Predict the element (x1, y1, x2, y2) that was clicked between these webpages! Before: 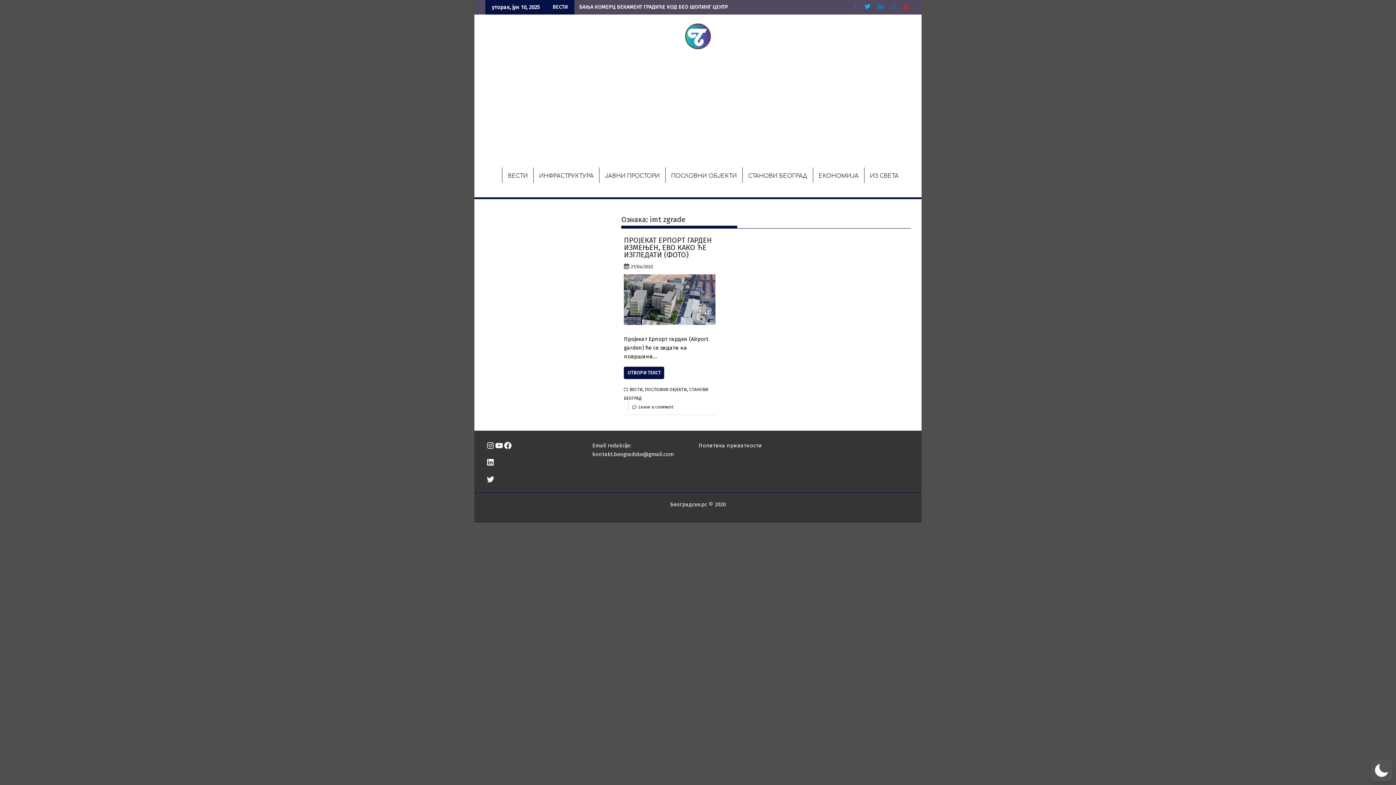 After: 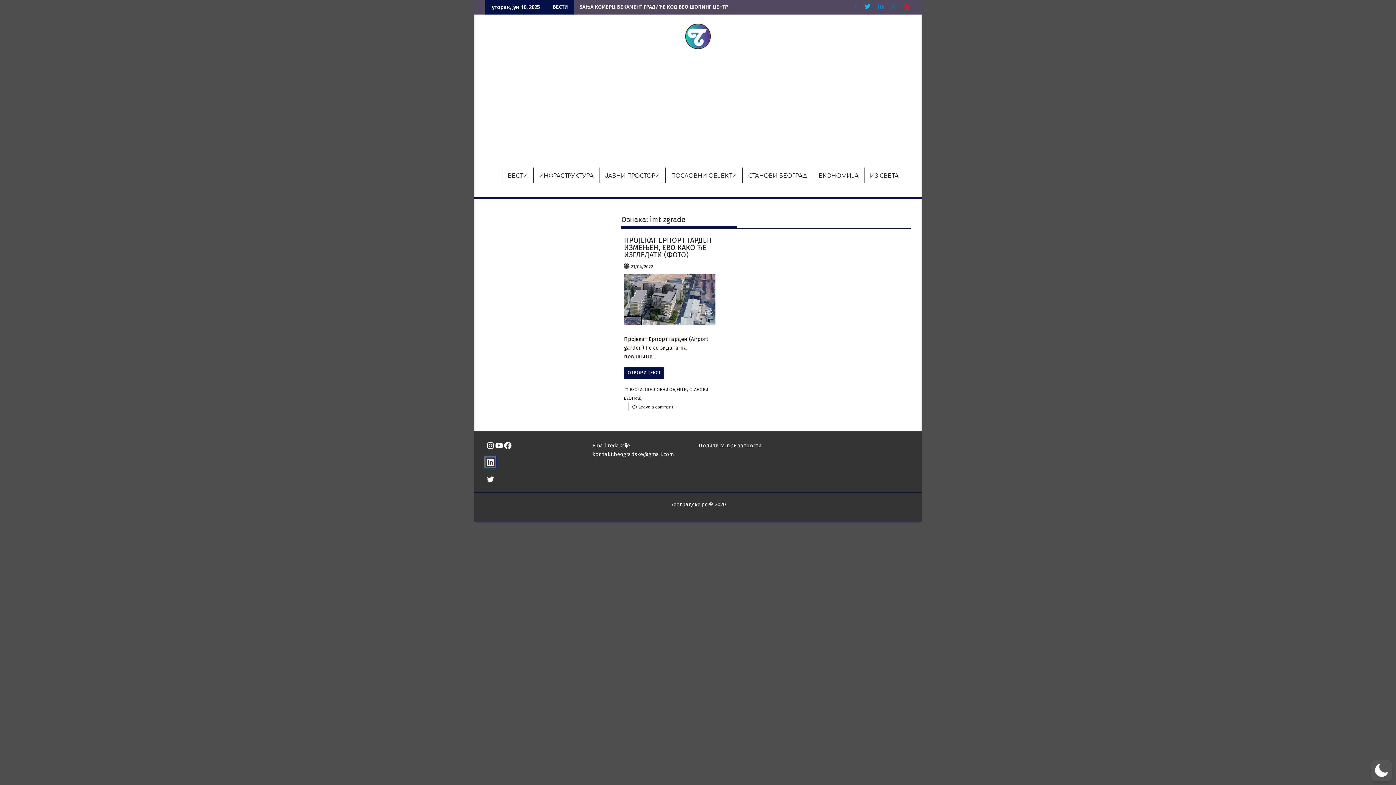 Action: bbox: (486, 458, 494, 467) label: LinkedIn